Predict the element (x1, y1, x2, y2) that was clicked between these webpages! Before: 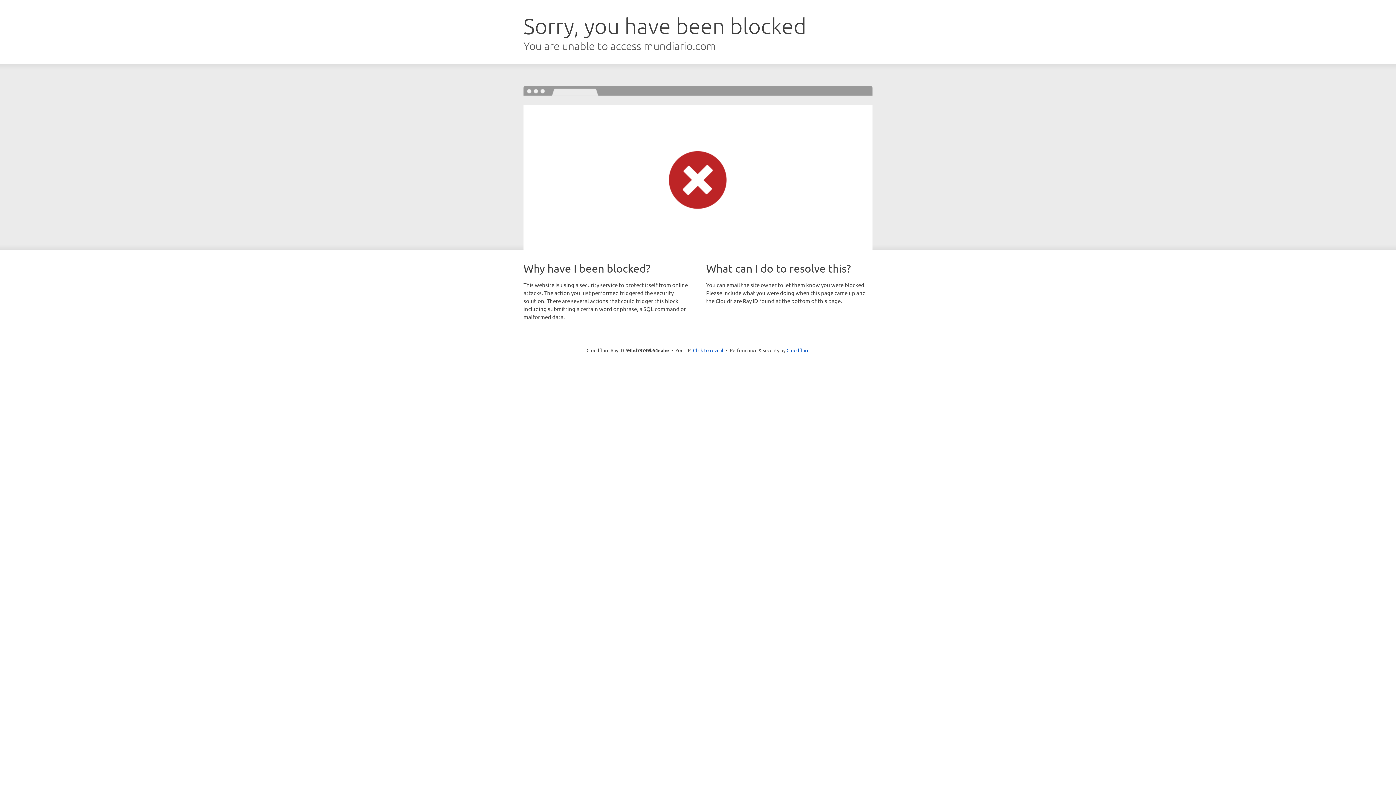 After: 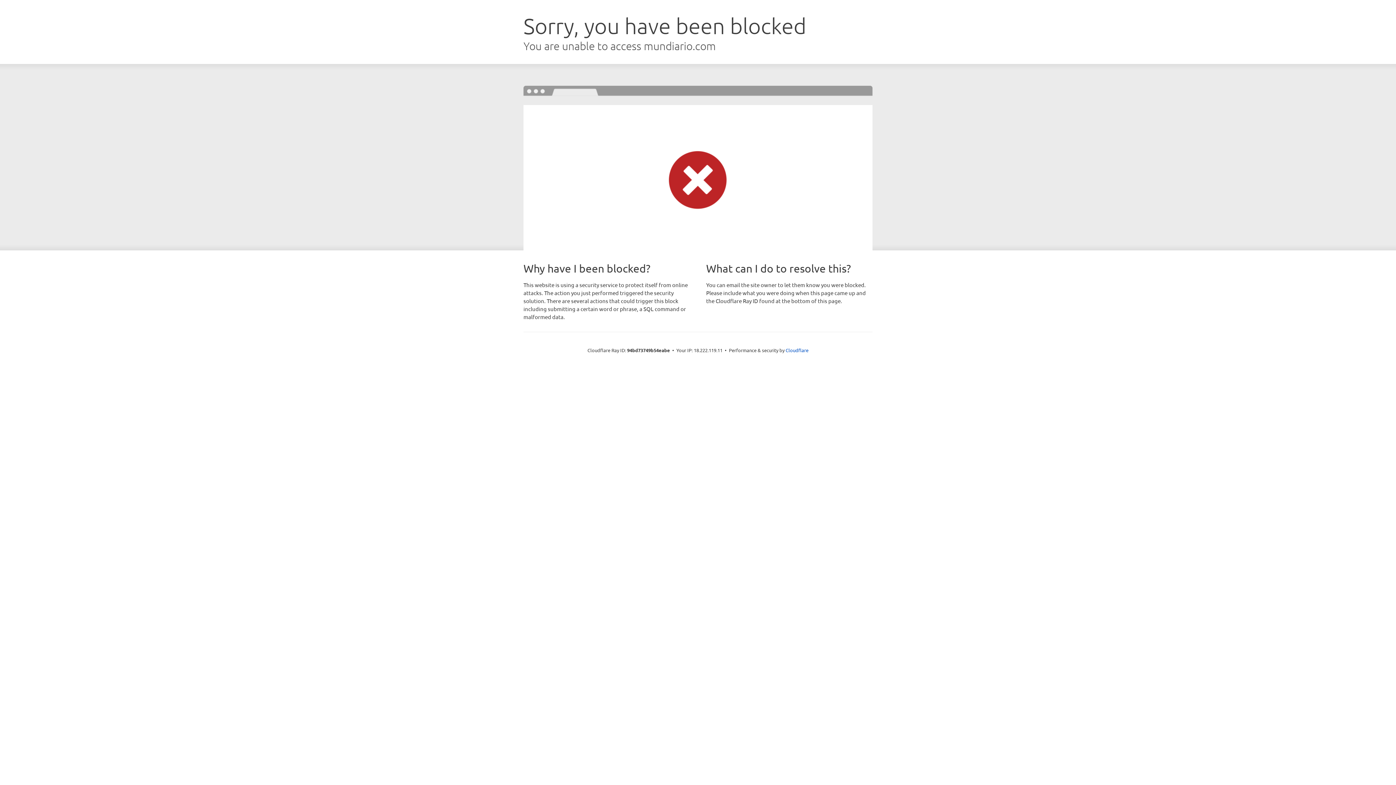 Action: label: Click to reveal bbox: (693, 346, 723, 353)